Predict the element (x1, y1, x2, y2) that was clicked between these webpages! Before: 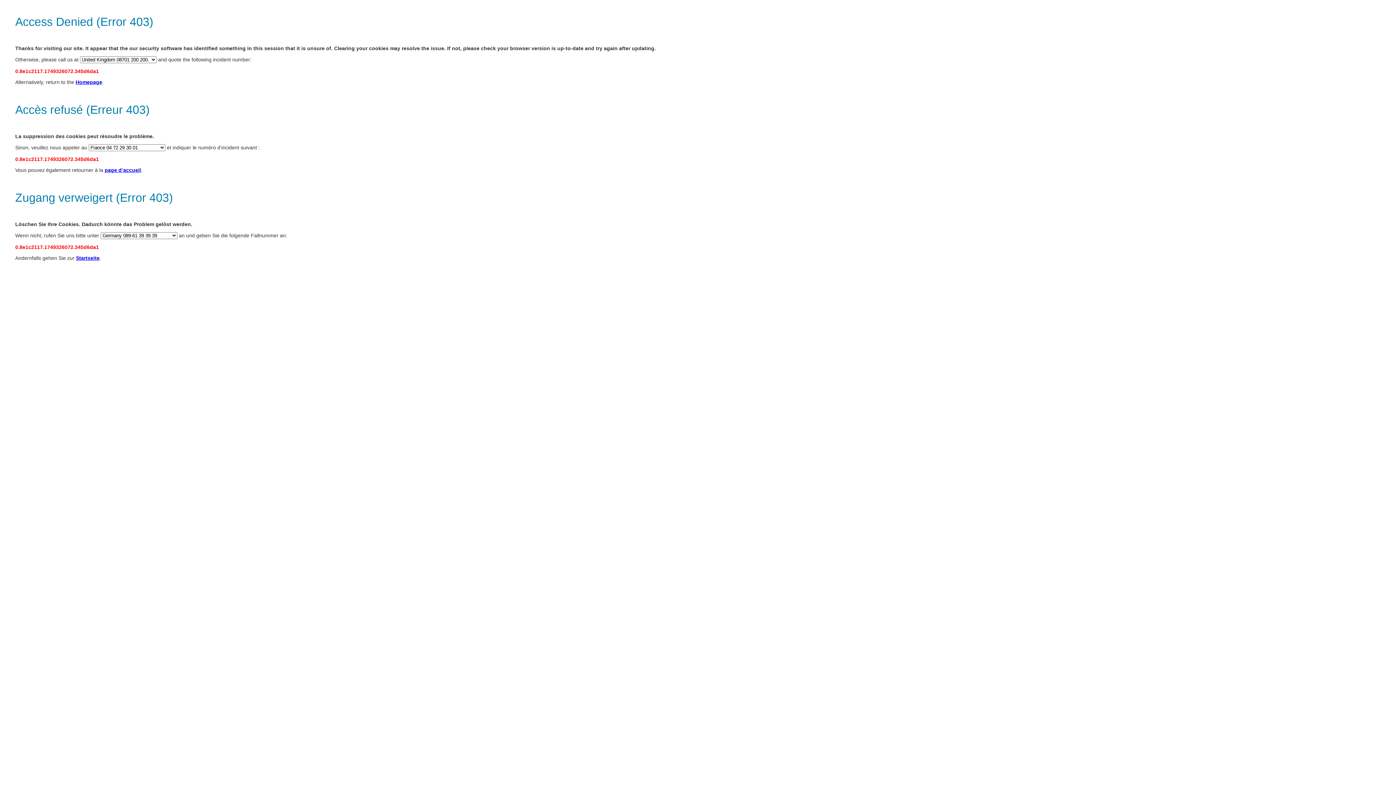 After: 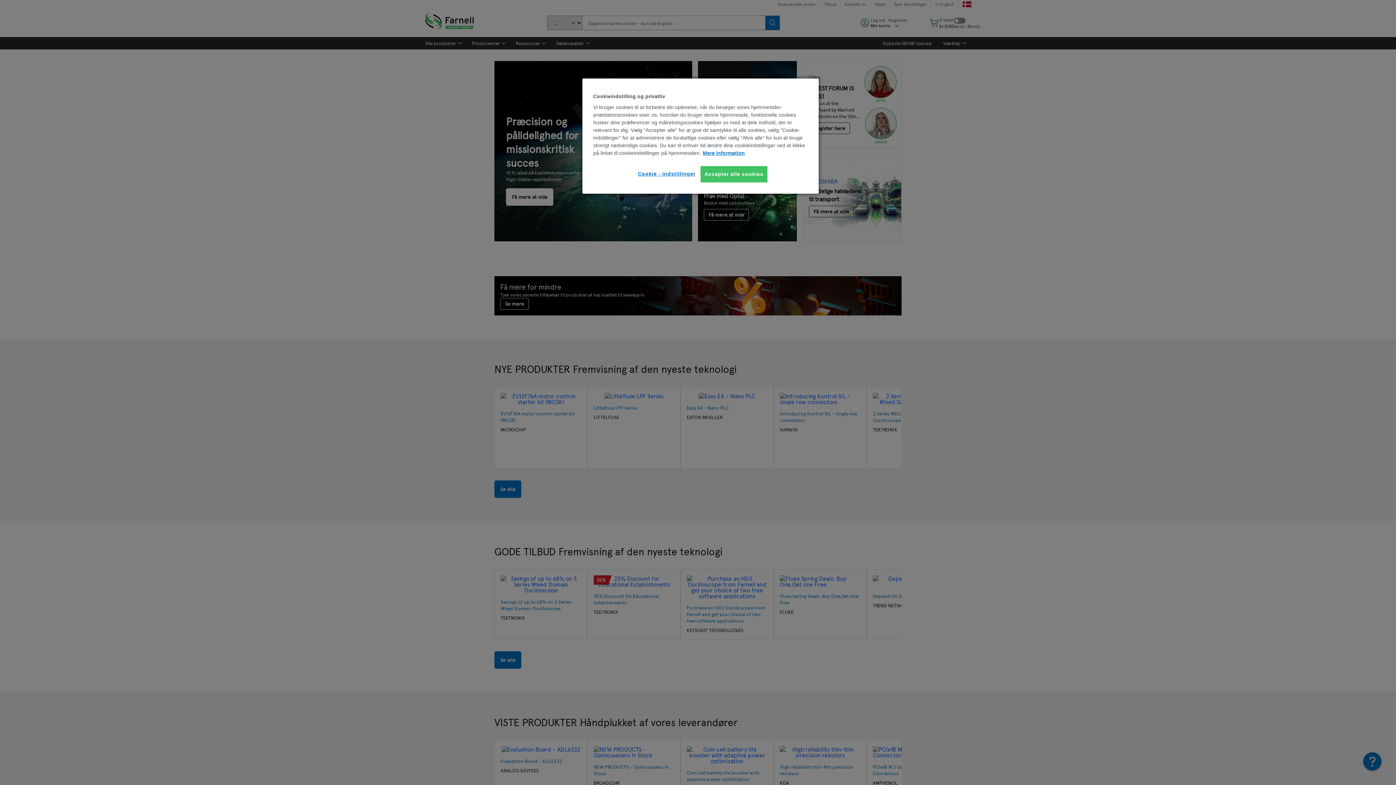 Action: bbox: (76, 255, 99, 261) label: Startseite